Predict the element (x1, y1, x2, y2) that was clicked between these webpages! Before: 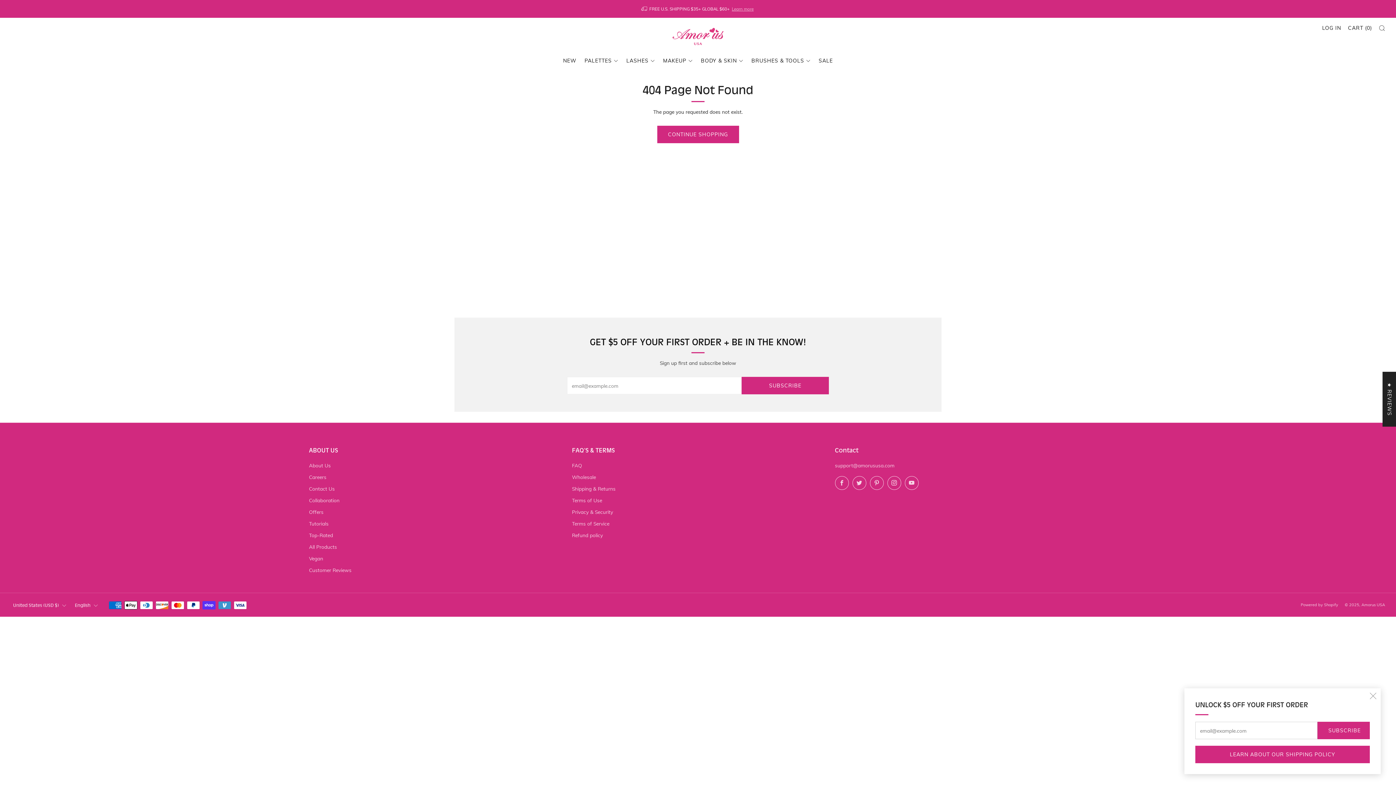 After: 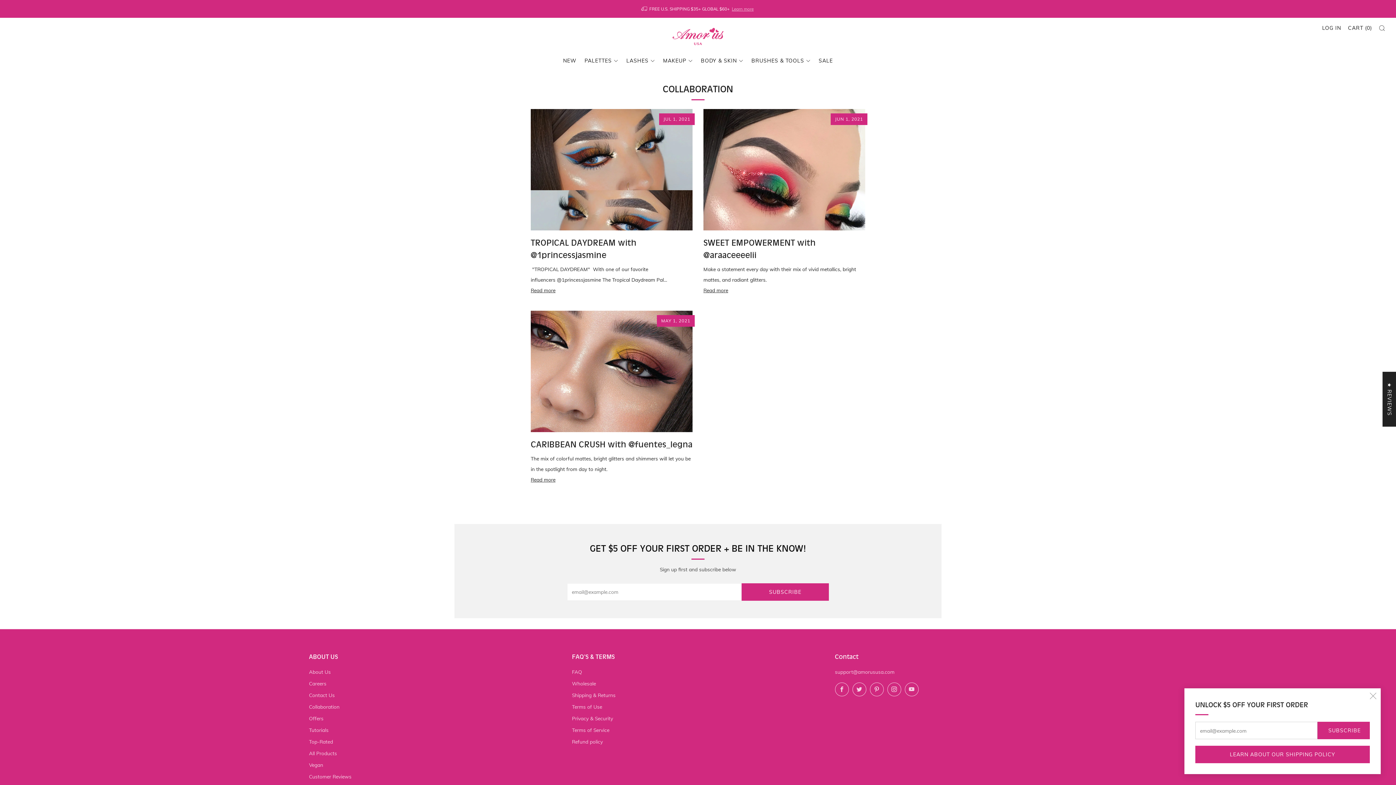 Action: bbox: (309, 497, 339, 503) label: Collaboration